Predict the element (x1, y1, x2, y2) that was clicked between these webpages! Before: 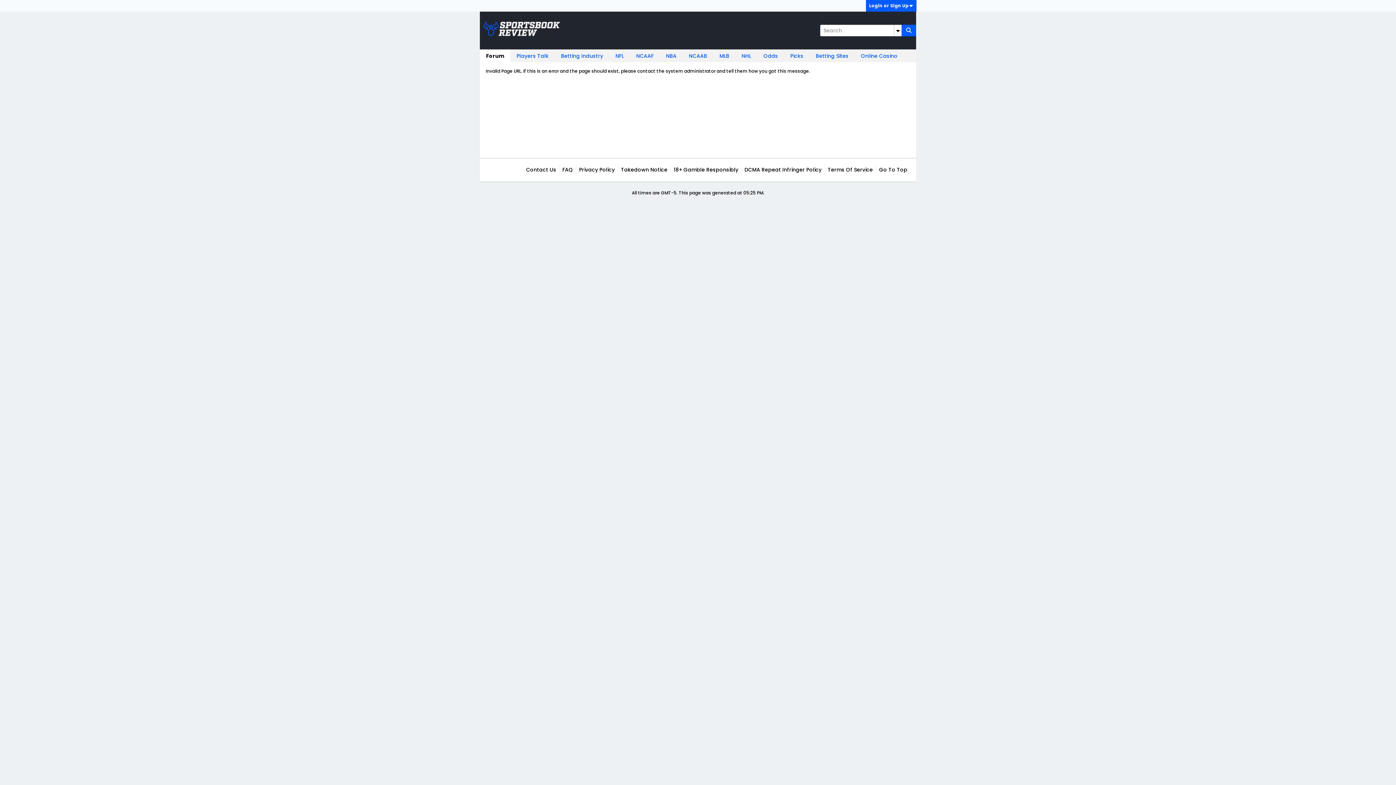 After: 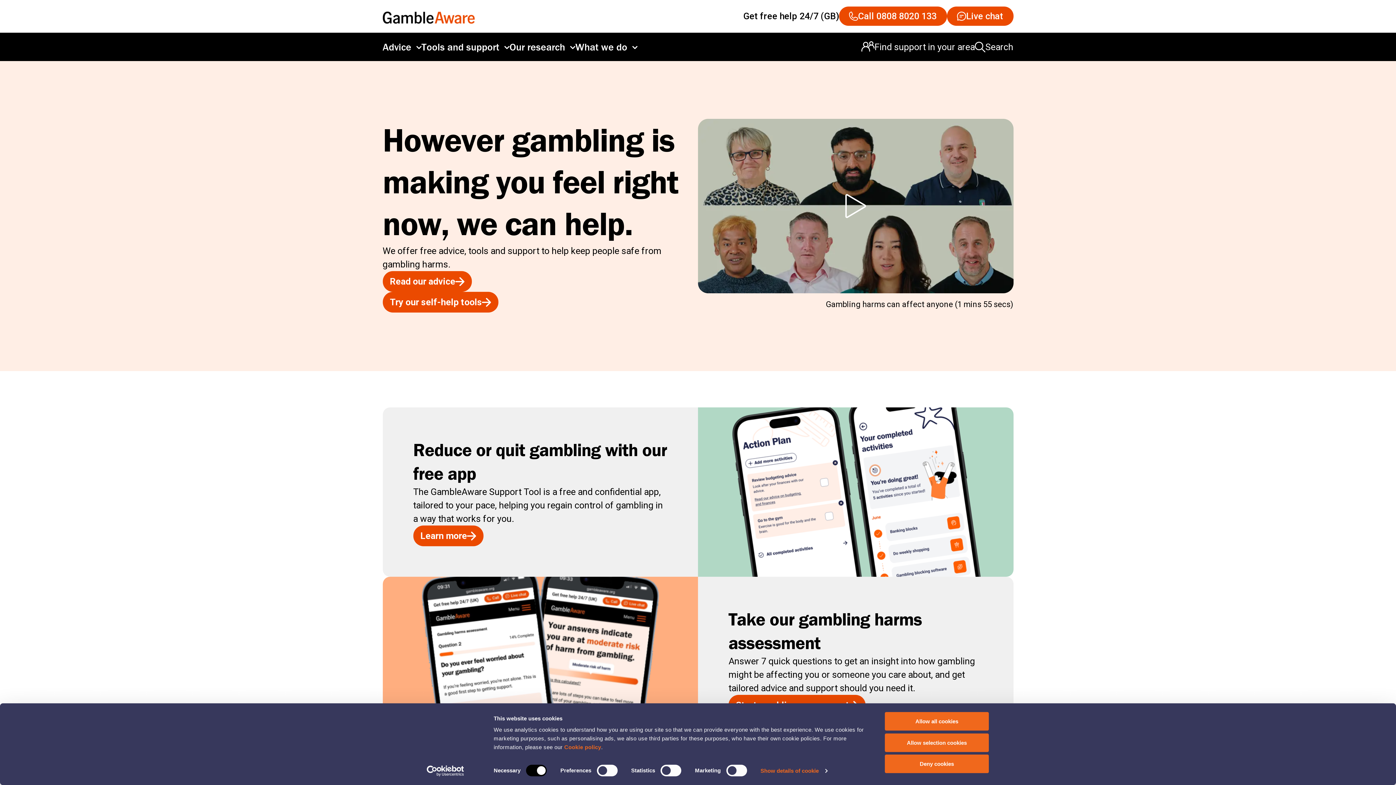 Action: label: 18+ Gamble Responsibly bbox: (670, 164, 738, 175)